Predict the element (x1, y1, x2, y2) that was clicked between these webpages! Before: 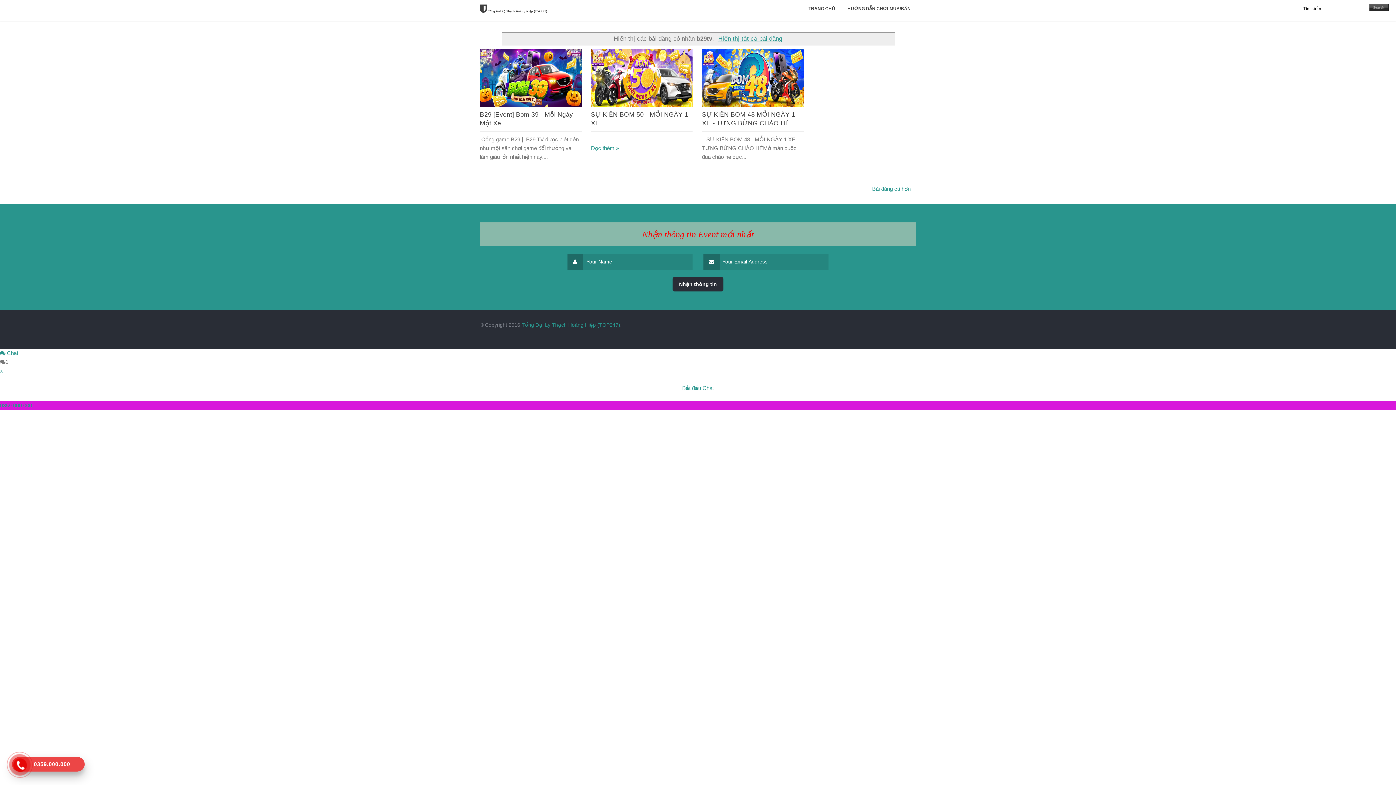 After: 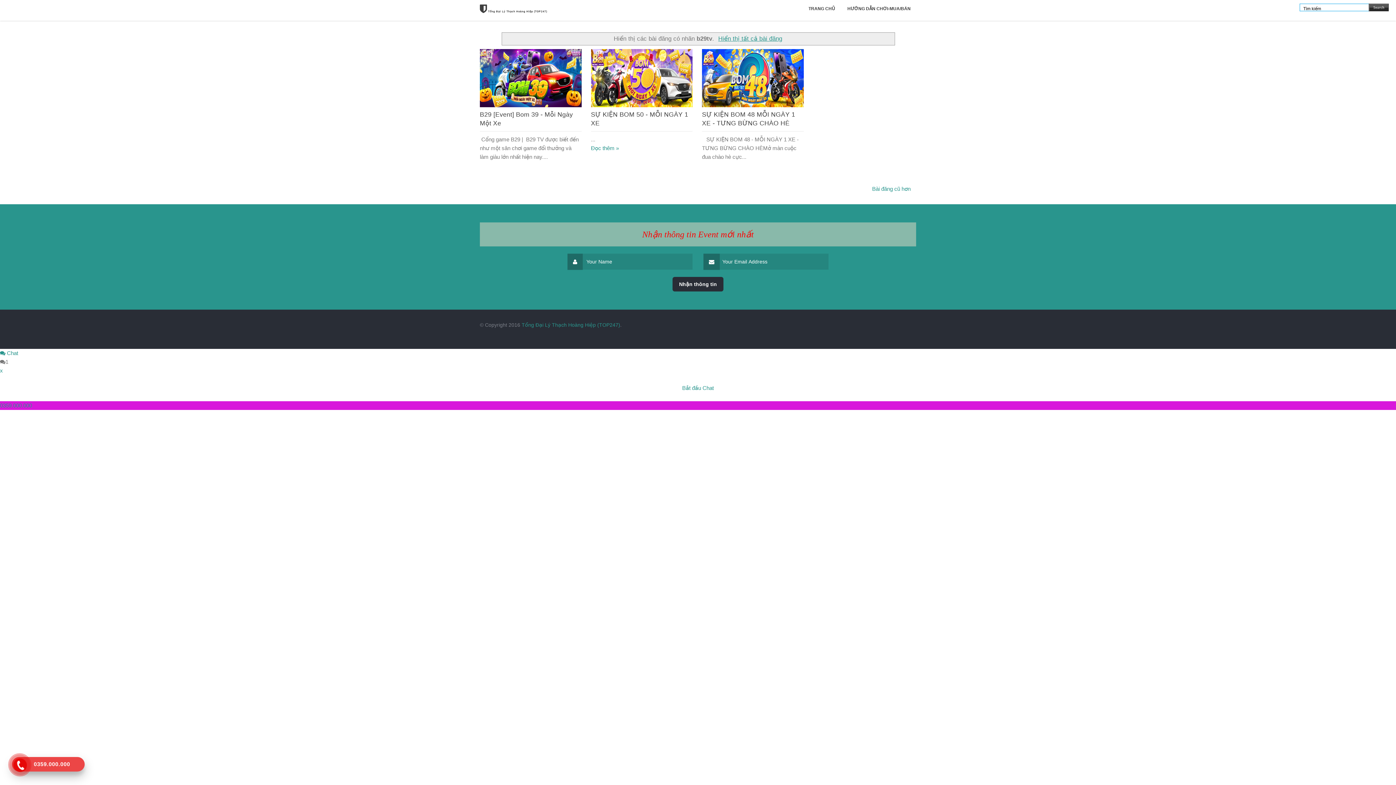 Action: label: 0359.000.000 bbox: (0, 402, 32, 408)